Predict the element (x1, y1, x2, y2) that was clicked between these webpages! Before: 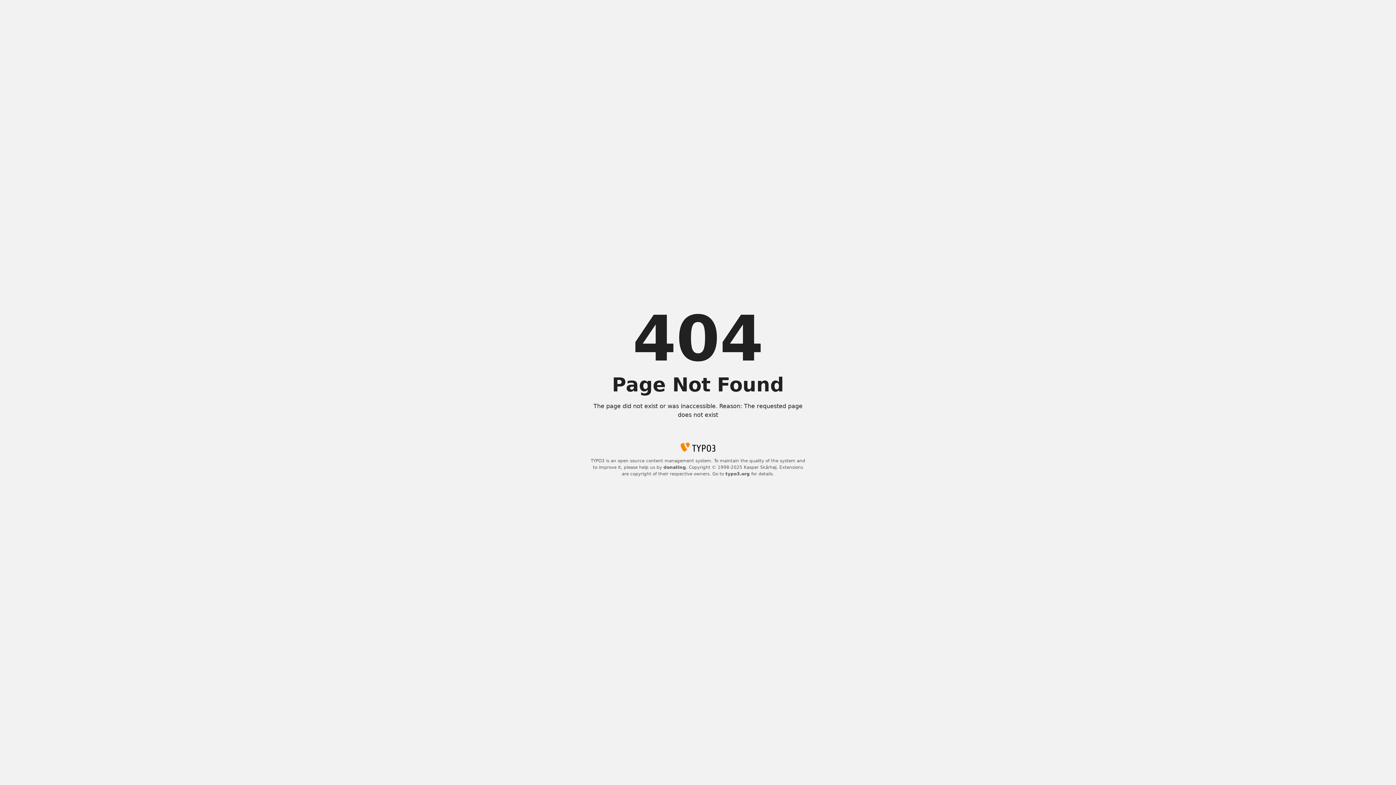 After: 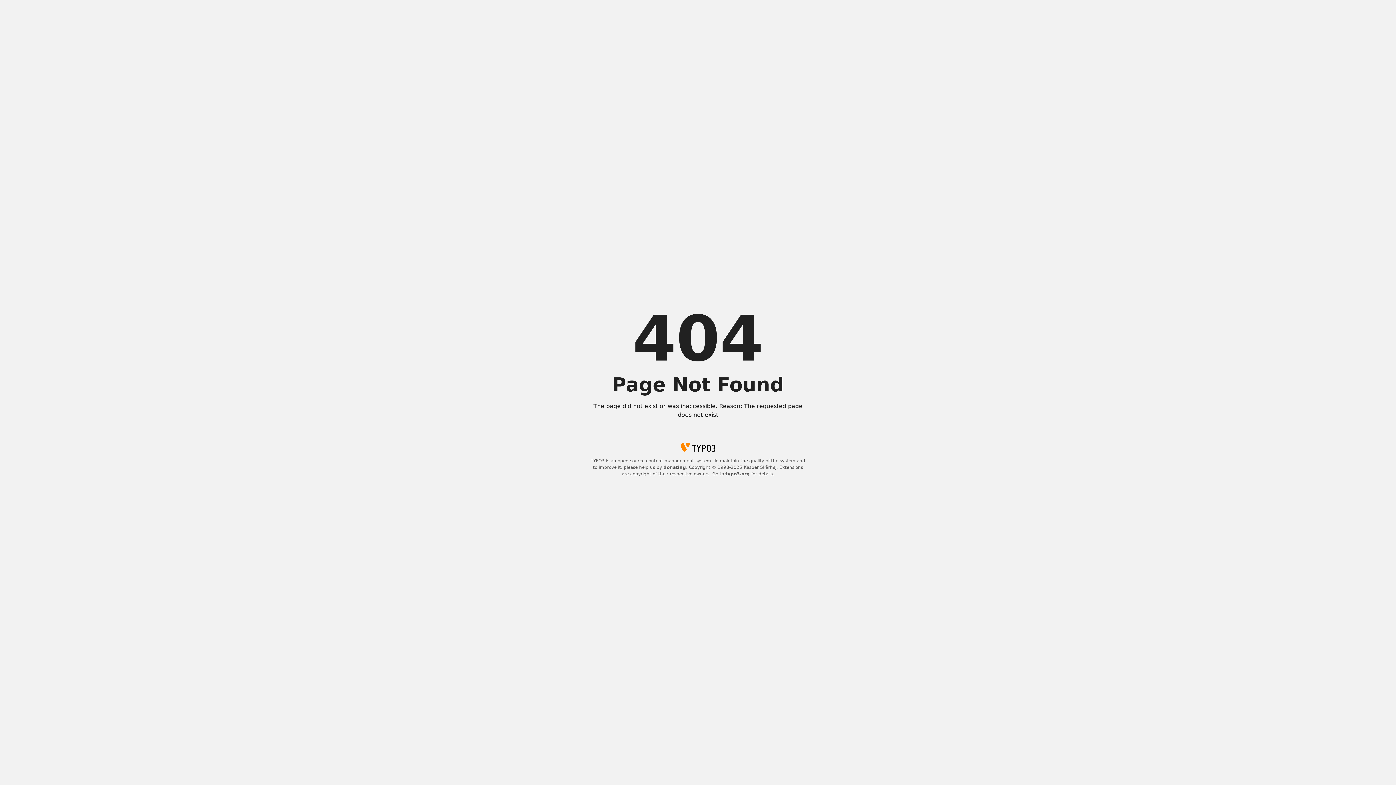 Action: bbox: (663, 465, 686, 470) label: donating